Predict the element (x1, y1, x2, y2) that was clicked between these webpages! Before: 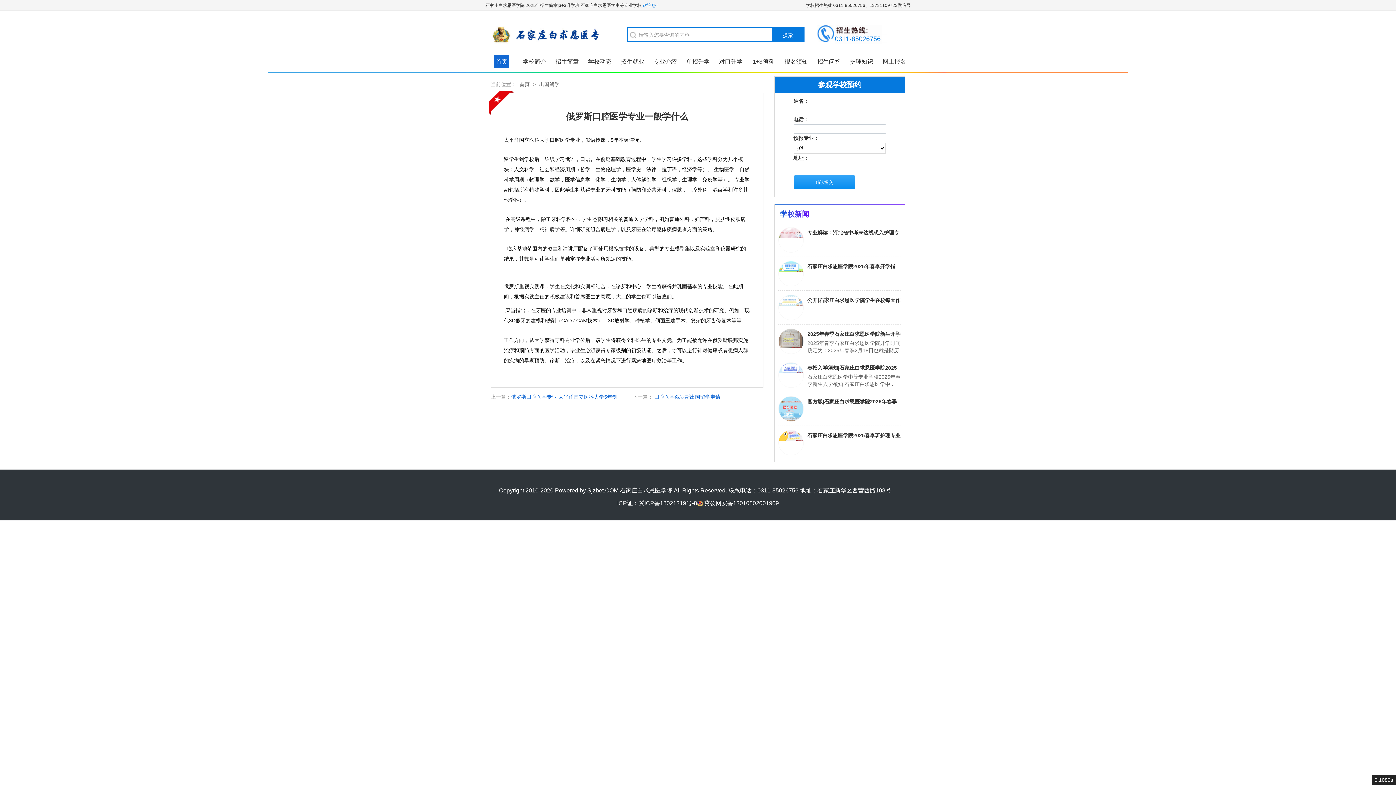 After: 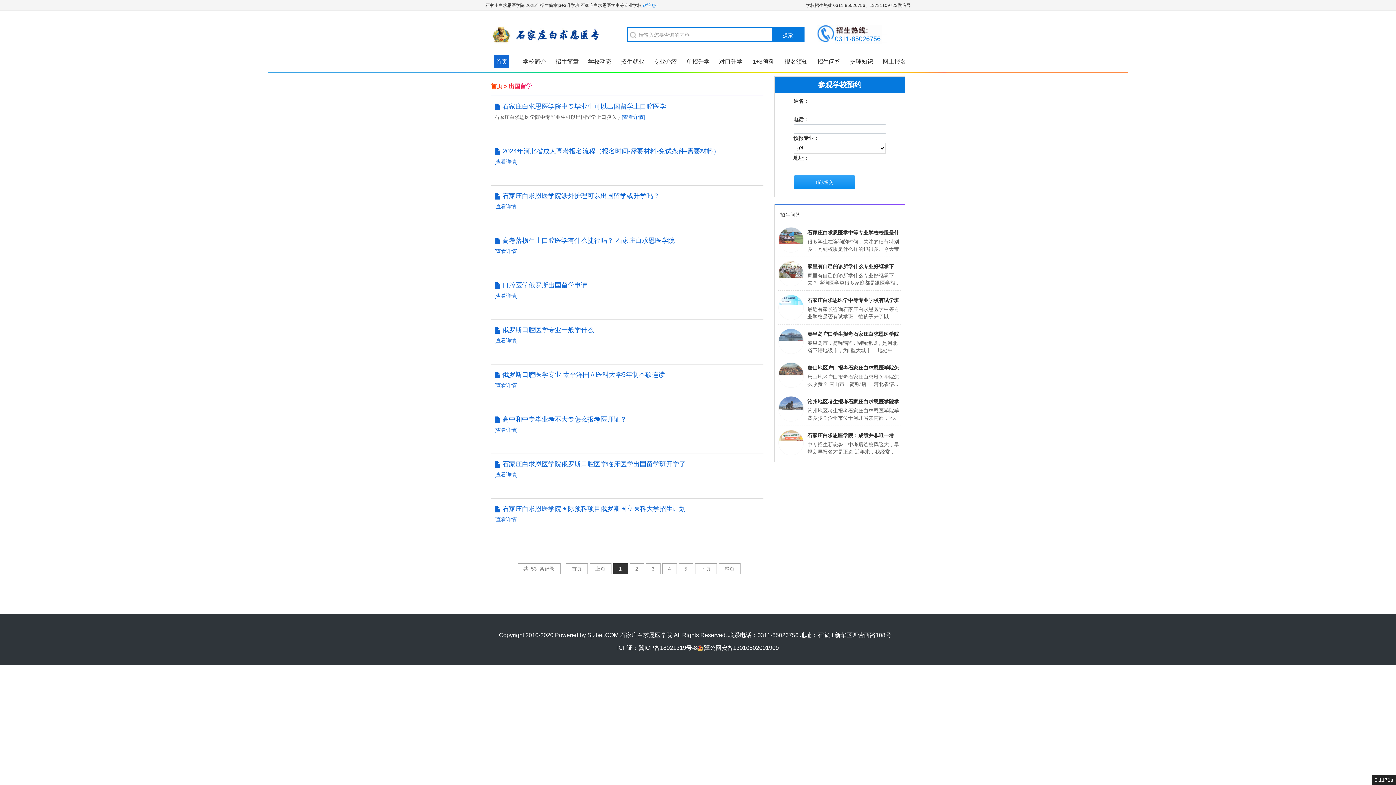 Action: bbox: (537, 81, 561, 87) label: 出国留学